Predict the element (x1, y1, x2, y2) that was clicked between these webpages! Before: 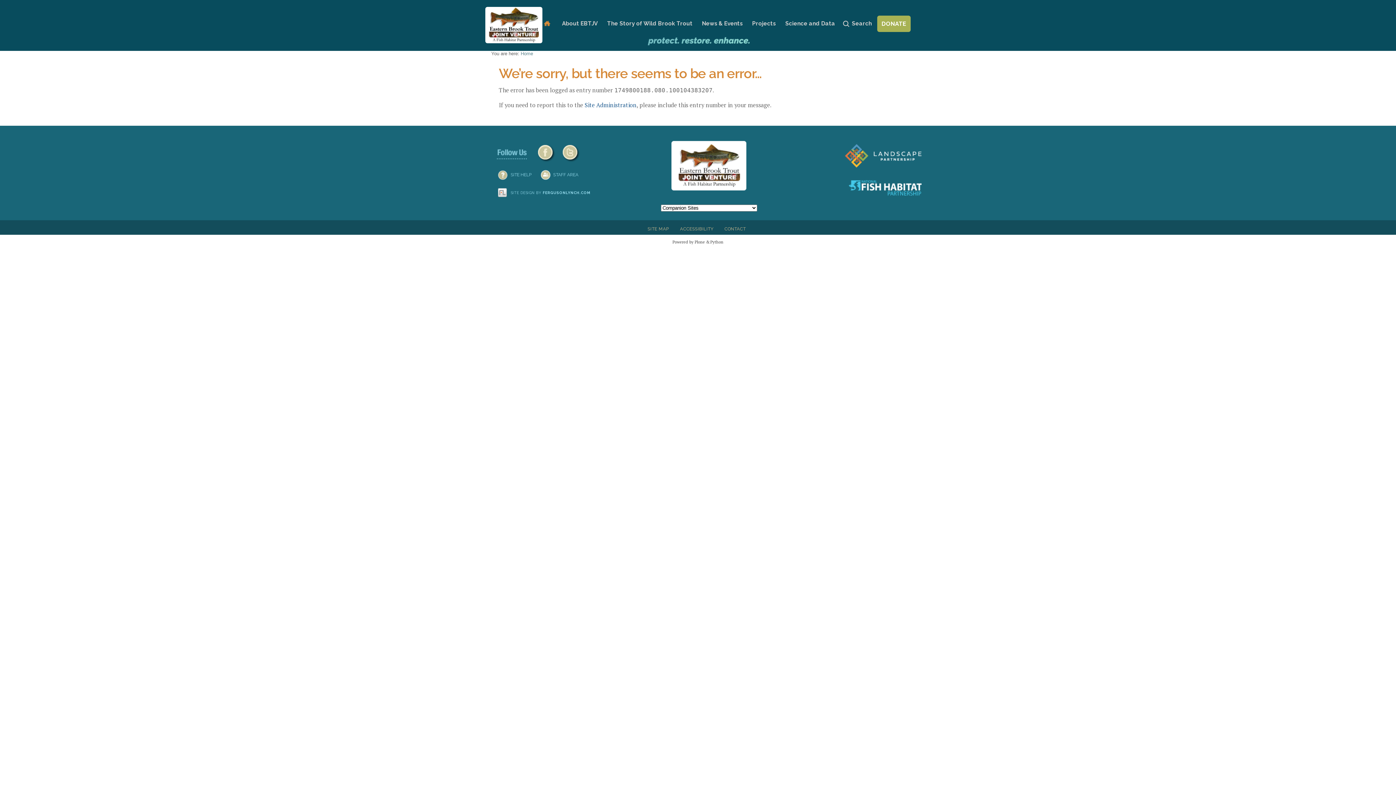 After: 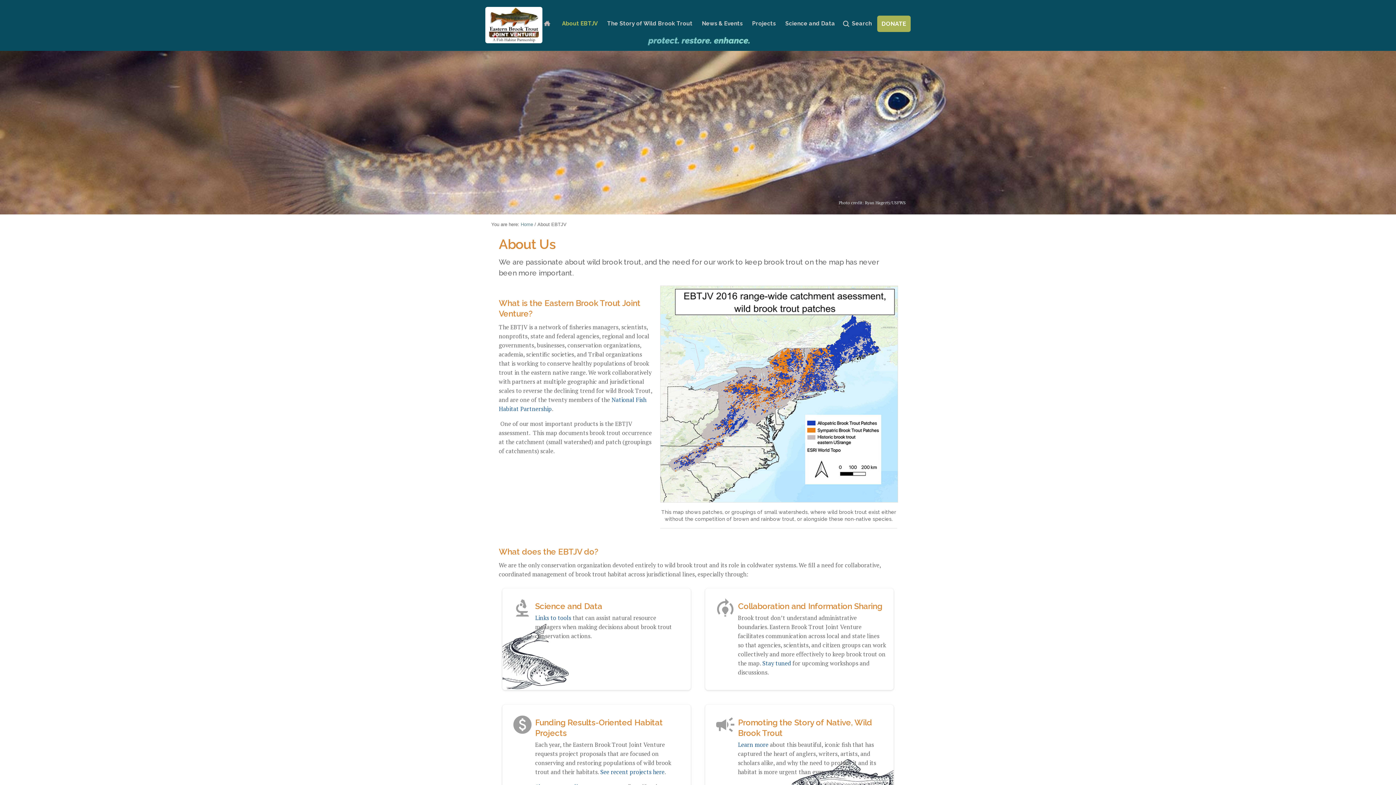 Action: label: About EBTJV bbox: (557, 15, 602, 32)